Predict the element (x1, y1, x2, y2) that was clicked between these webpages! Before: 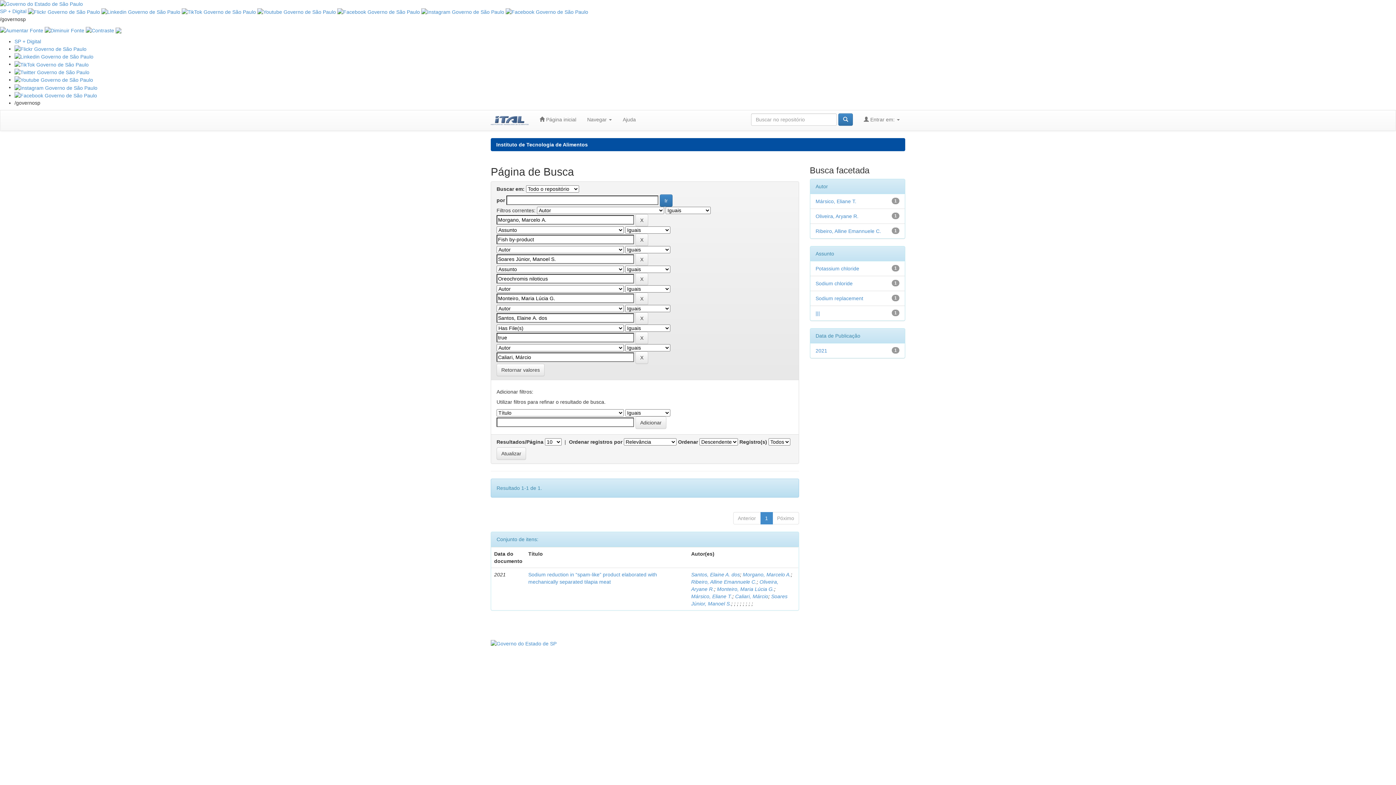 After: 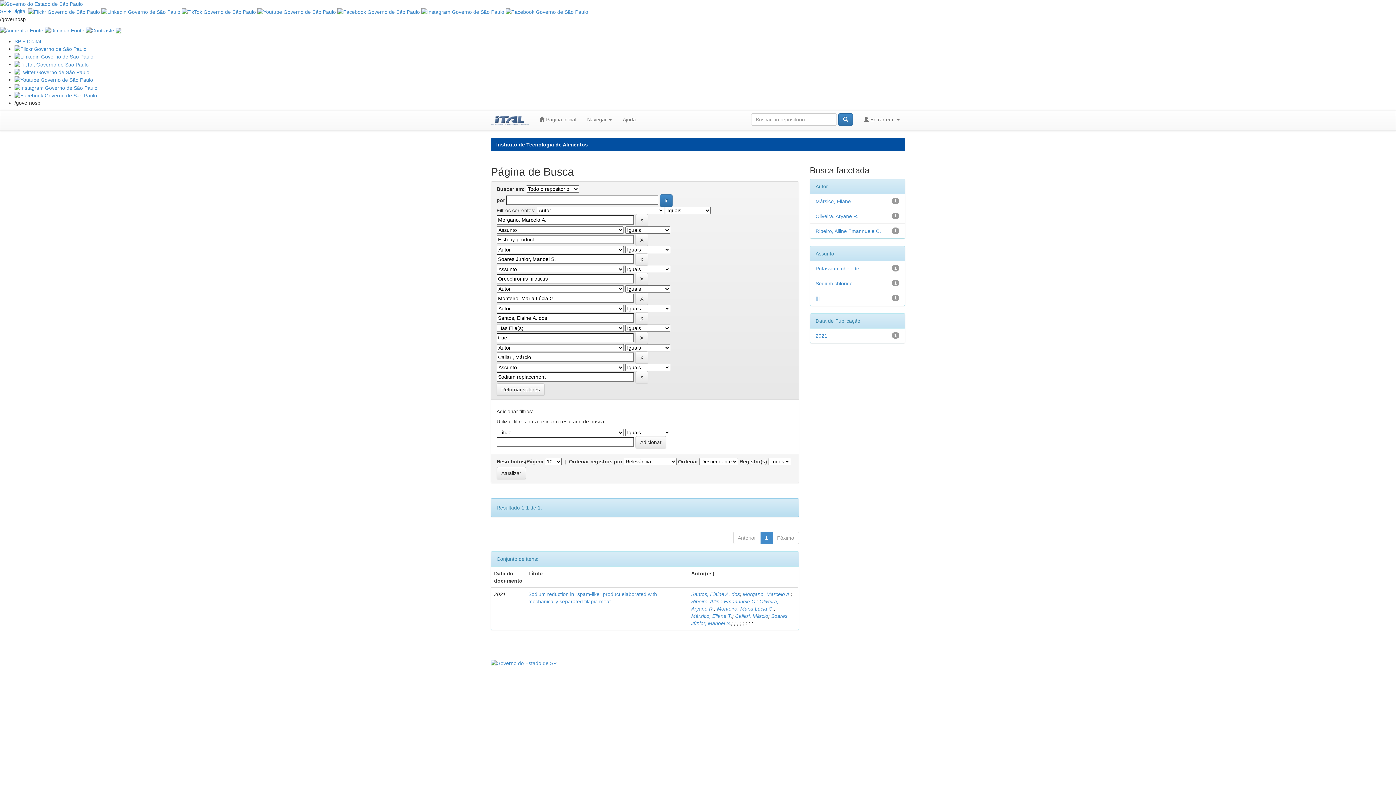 Action: bbox: (815, 295, 863, 301) label: Sodium replacement